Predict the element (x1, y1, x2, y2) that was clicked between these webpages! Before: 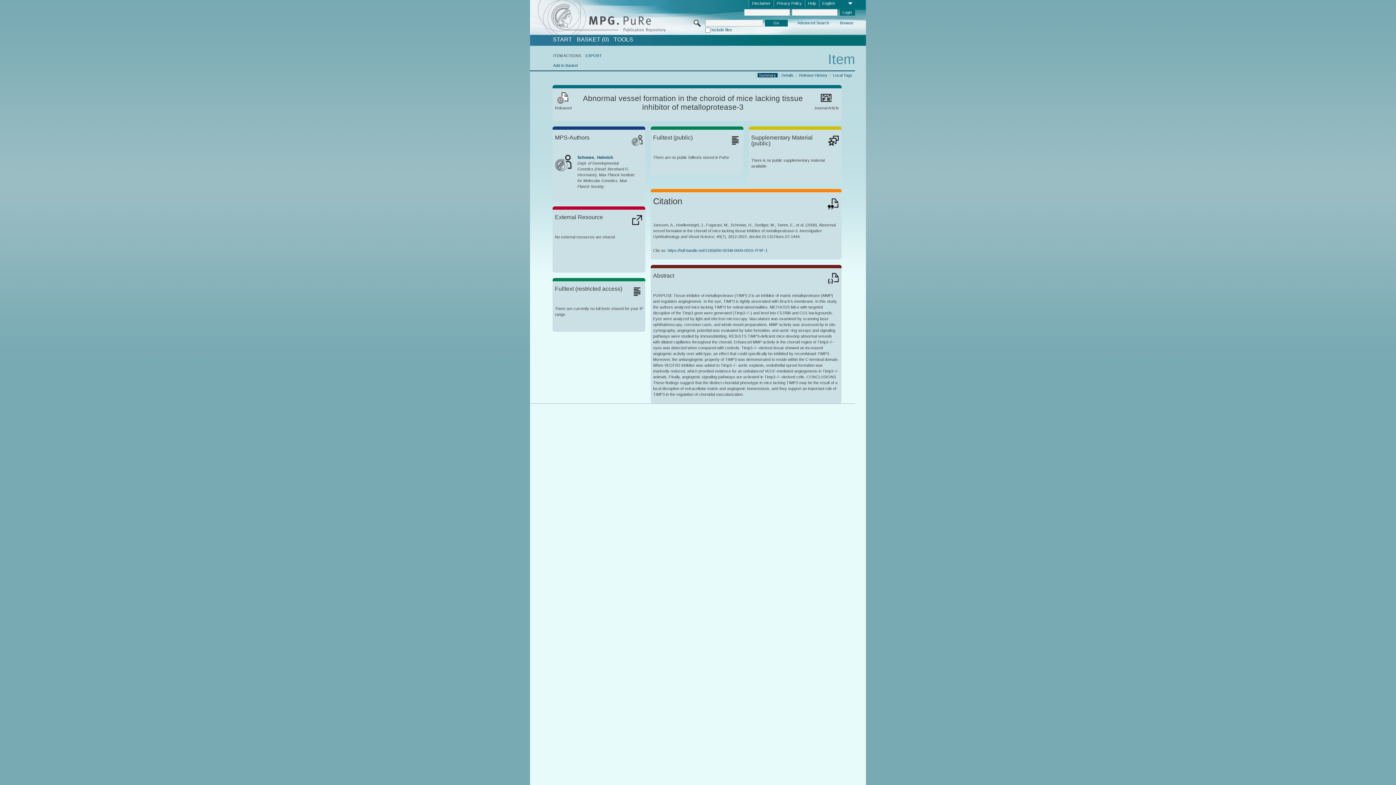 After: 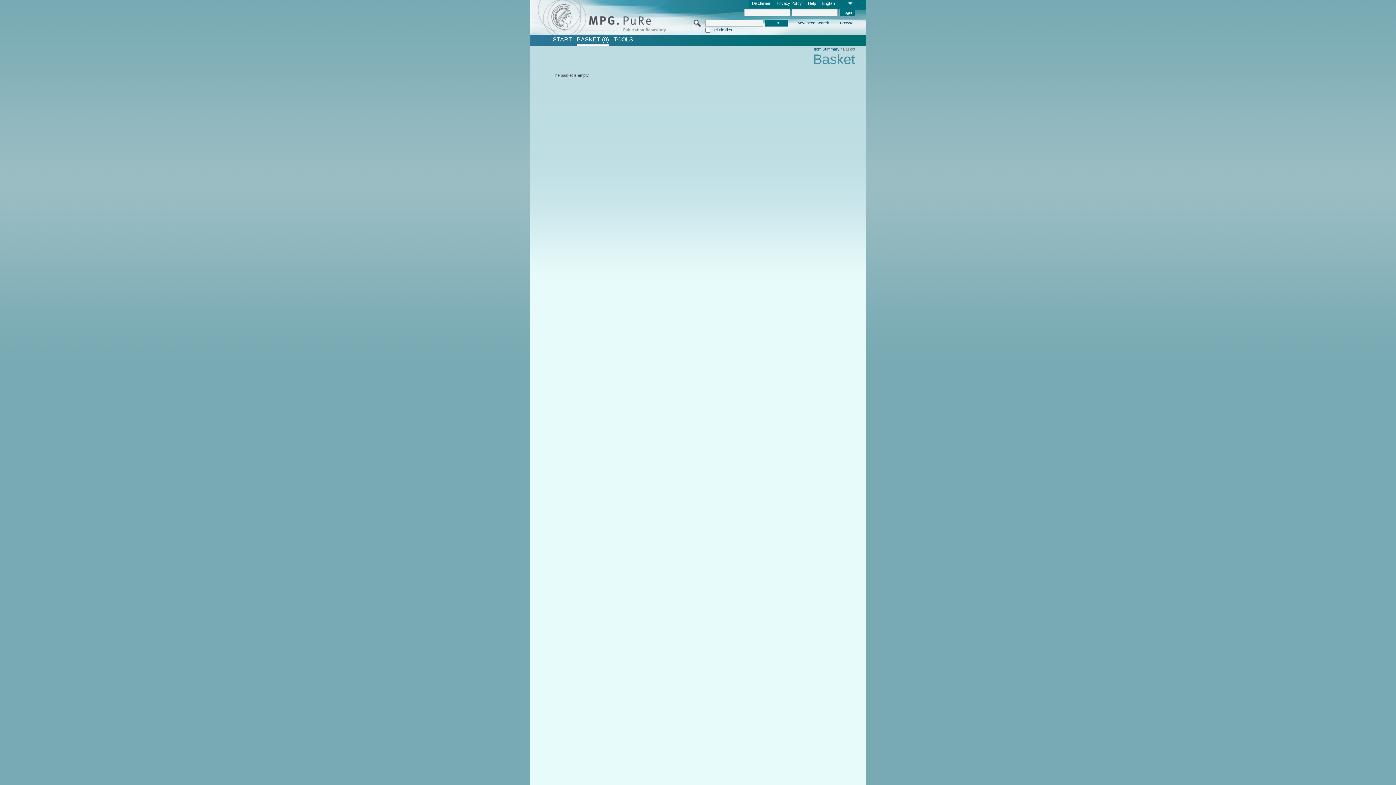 Action: label: BASKET (0) bbox: (576, 36, 608, 42)